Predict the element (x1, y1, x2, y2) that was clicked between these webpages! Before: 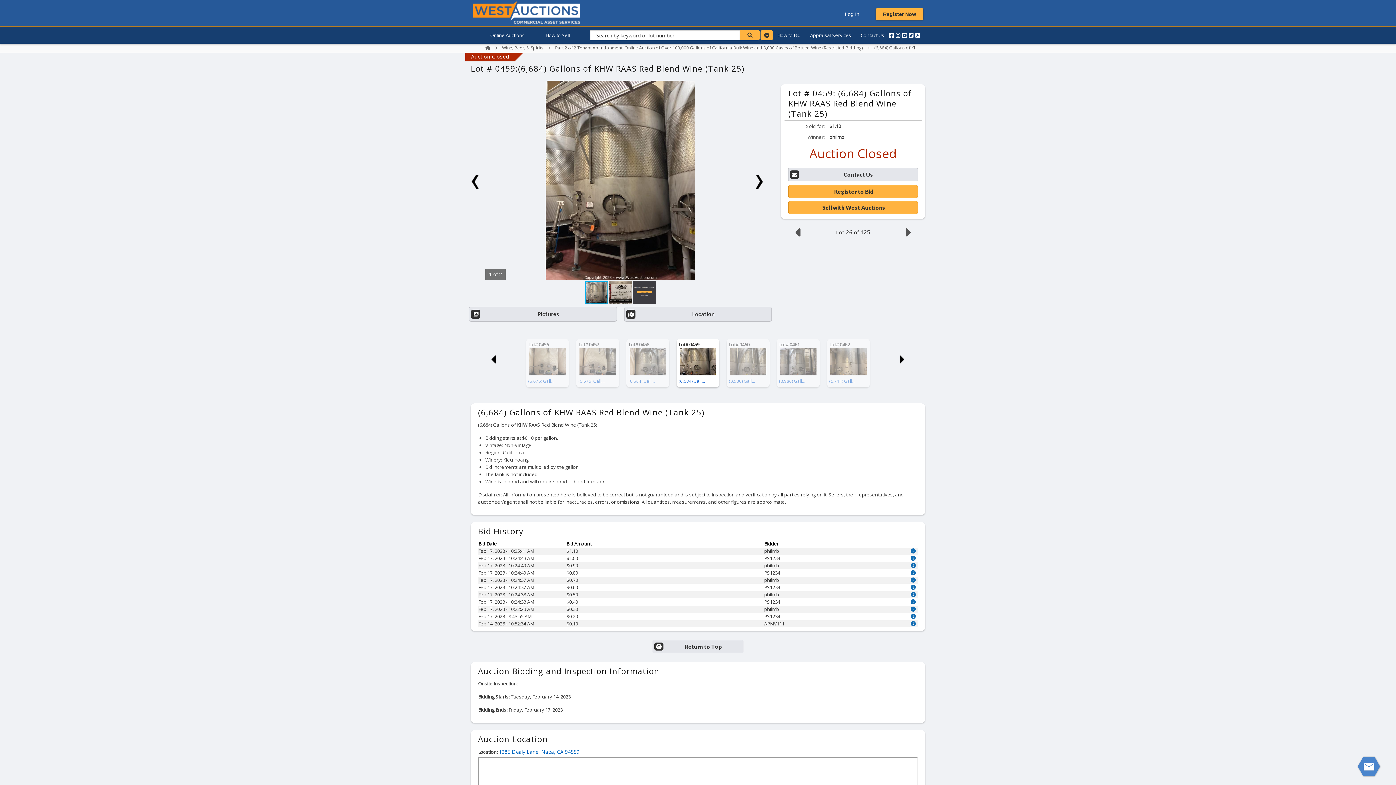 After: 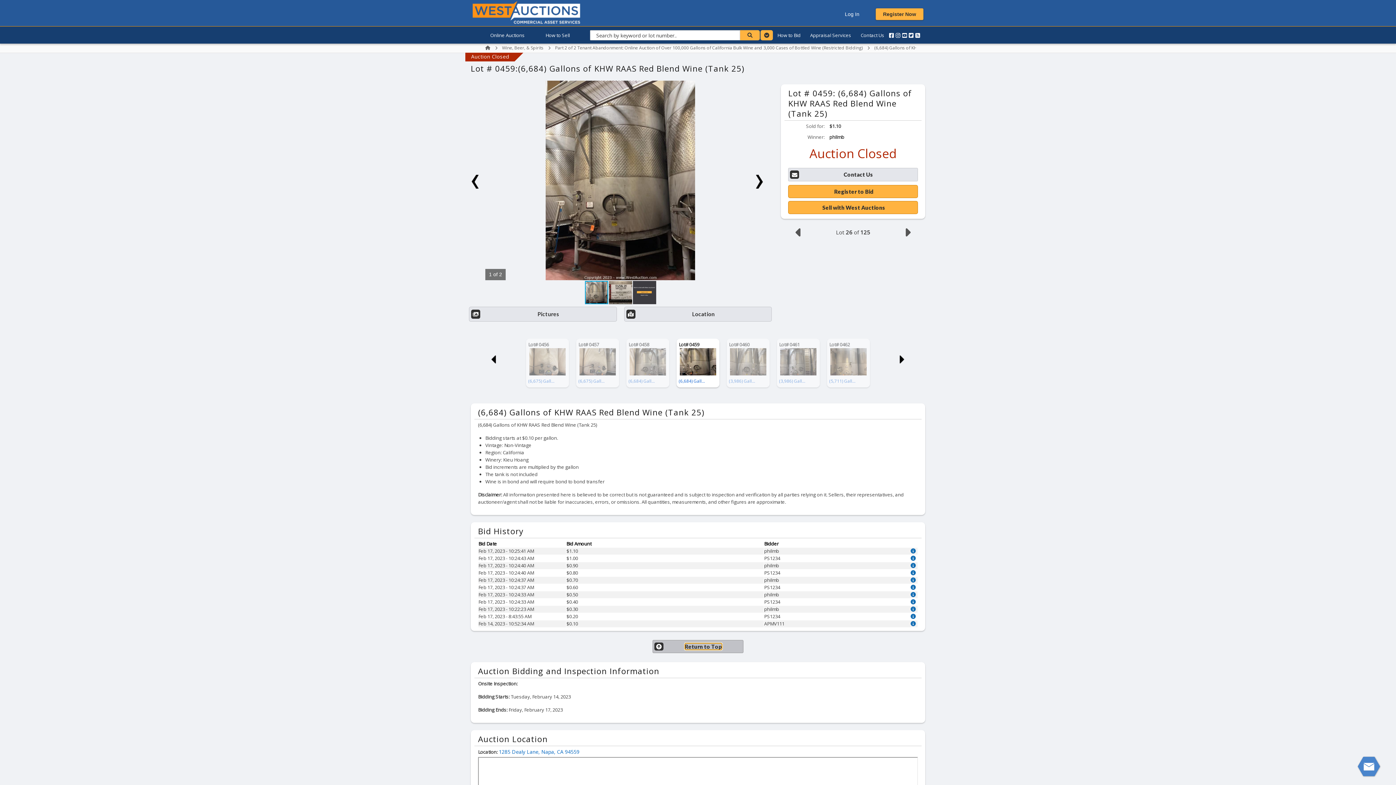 Action: bbox: (684, 644, 722, 649) label: Return to Top